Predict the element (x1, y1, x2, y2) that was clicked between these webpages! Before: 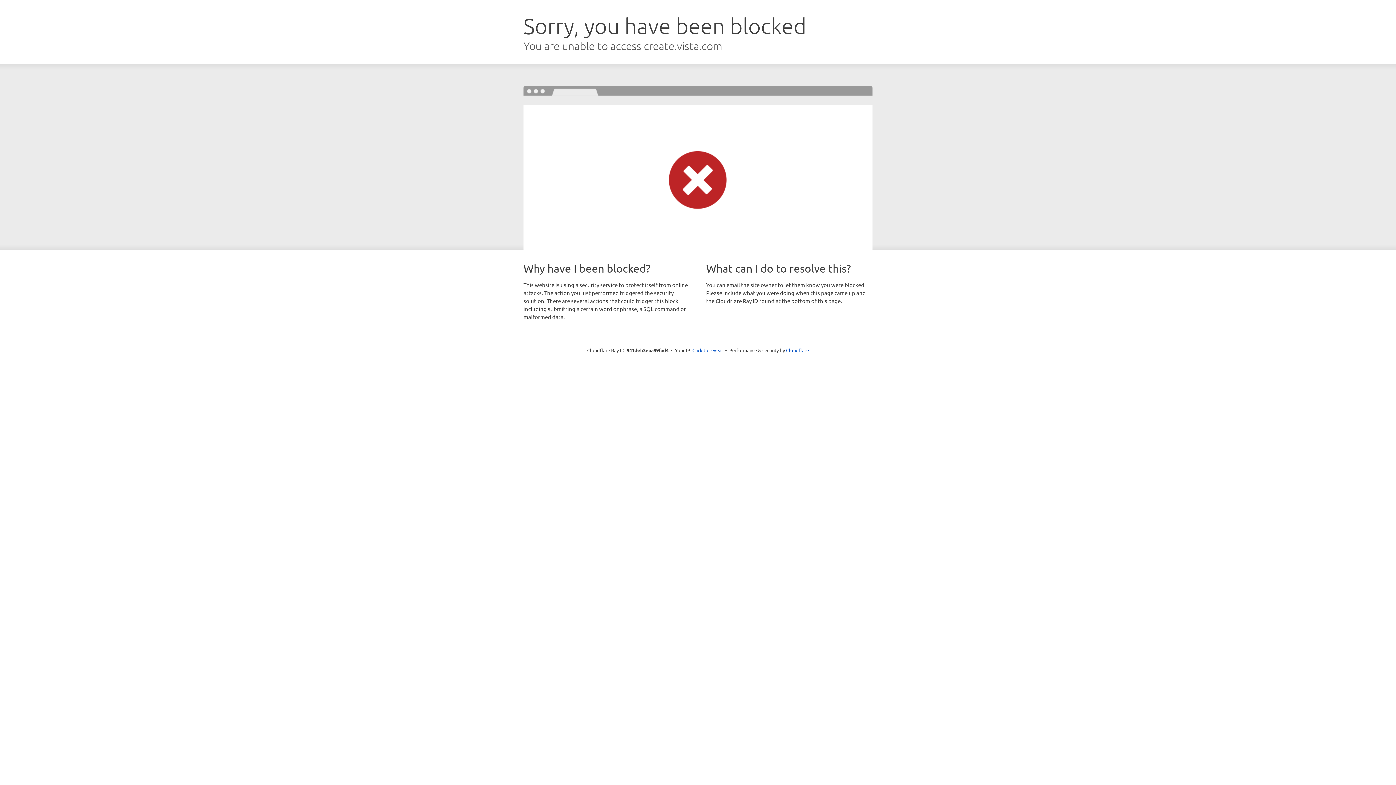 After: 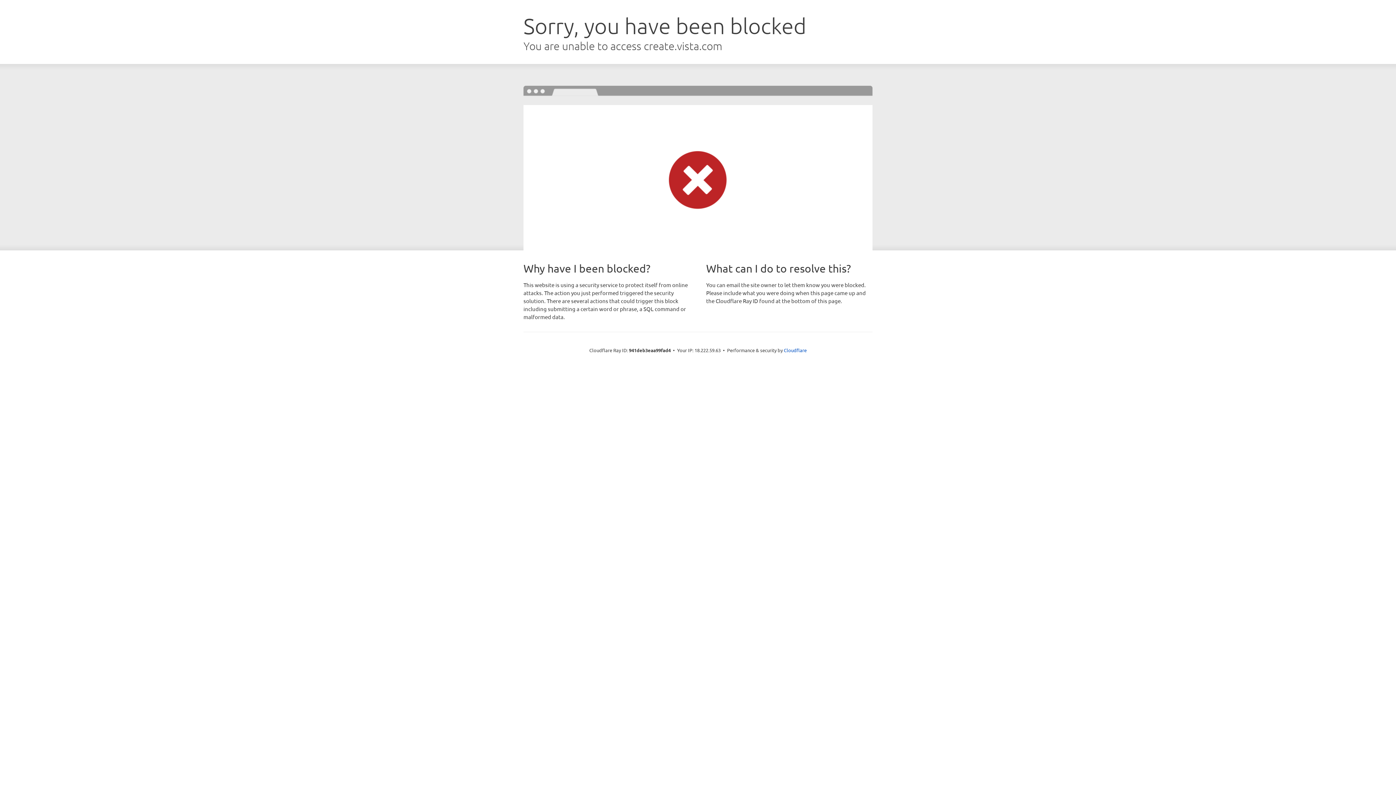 Action: bbox: (692, 346, 723, 353) label: Click to reveal